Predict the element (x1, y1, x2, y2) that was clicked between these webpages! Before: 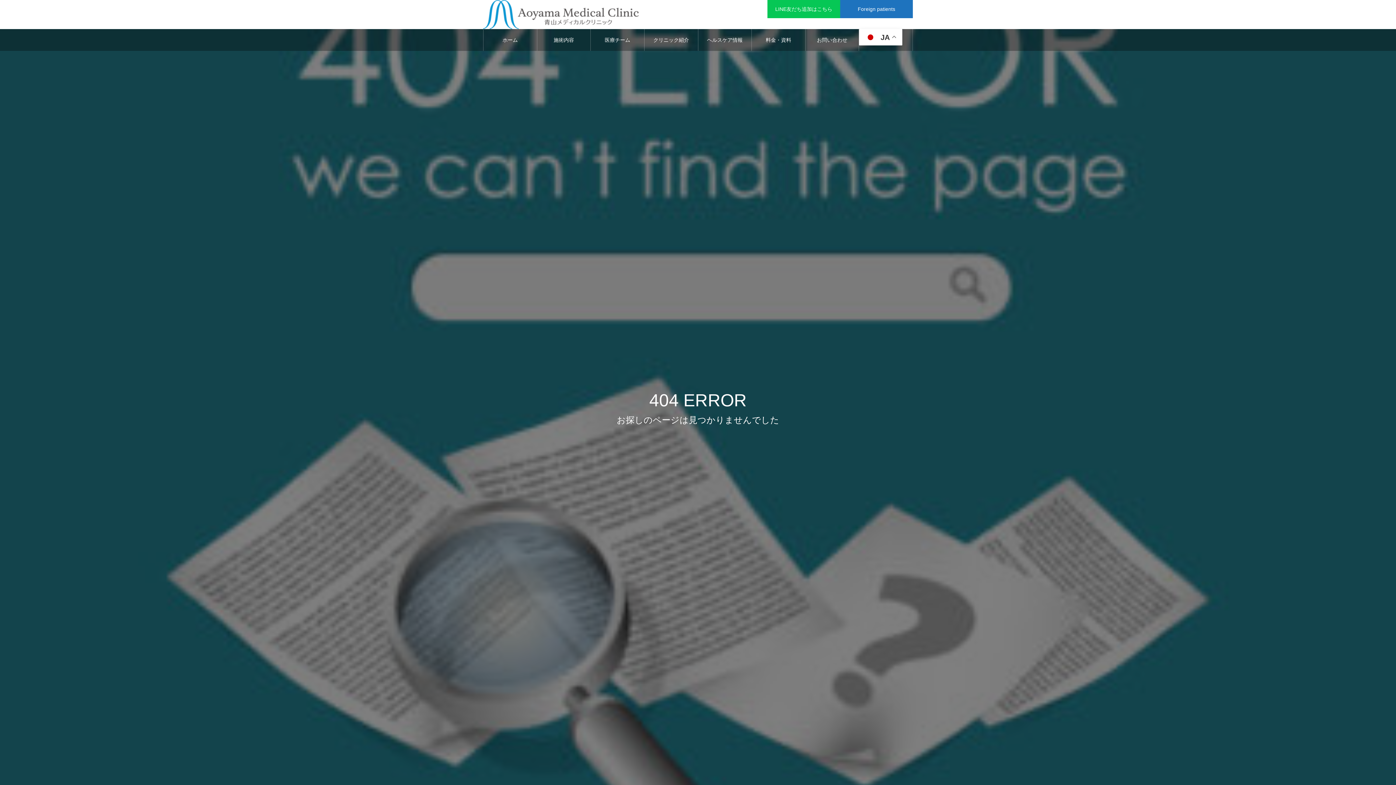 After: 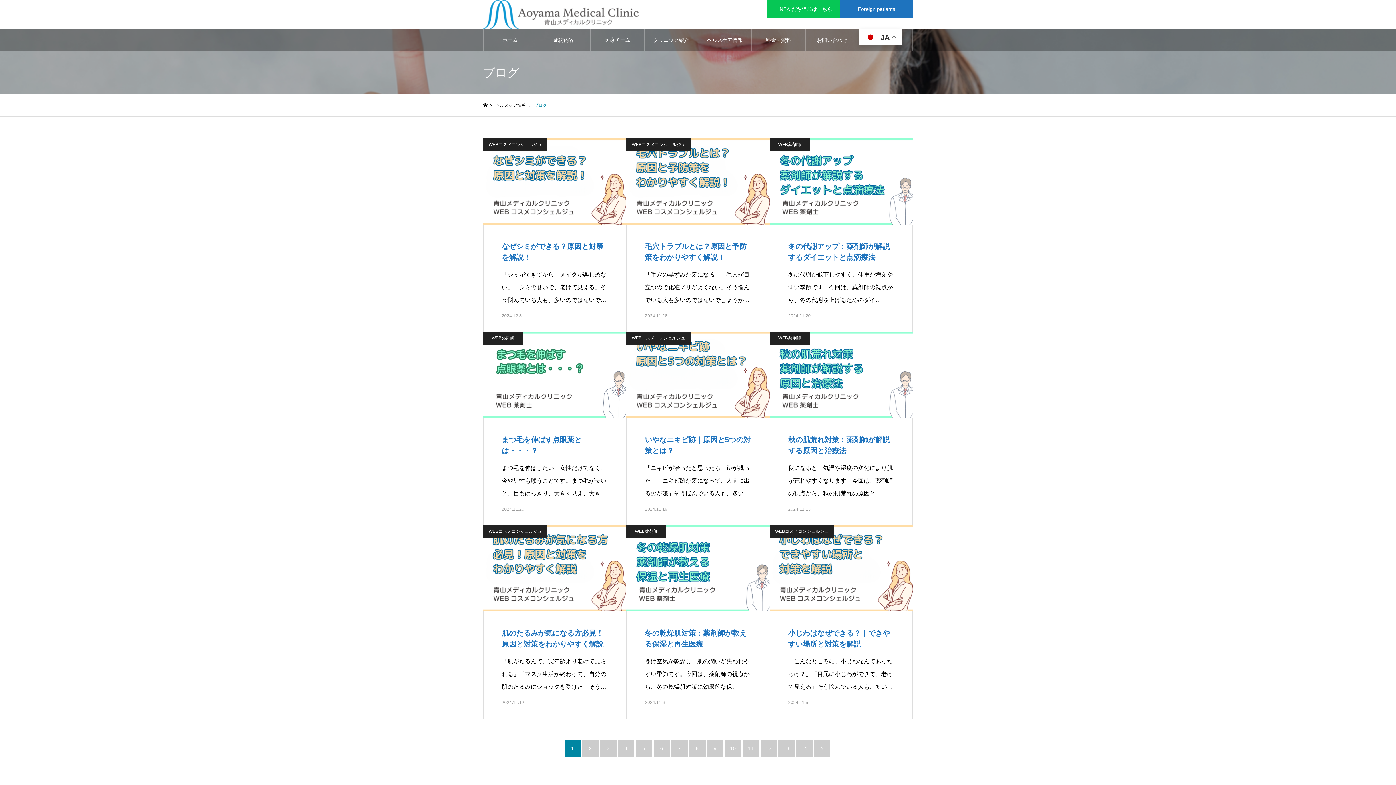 Action: bbox: (698, 29, 751, 50) label: ヘルスケア情報